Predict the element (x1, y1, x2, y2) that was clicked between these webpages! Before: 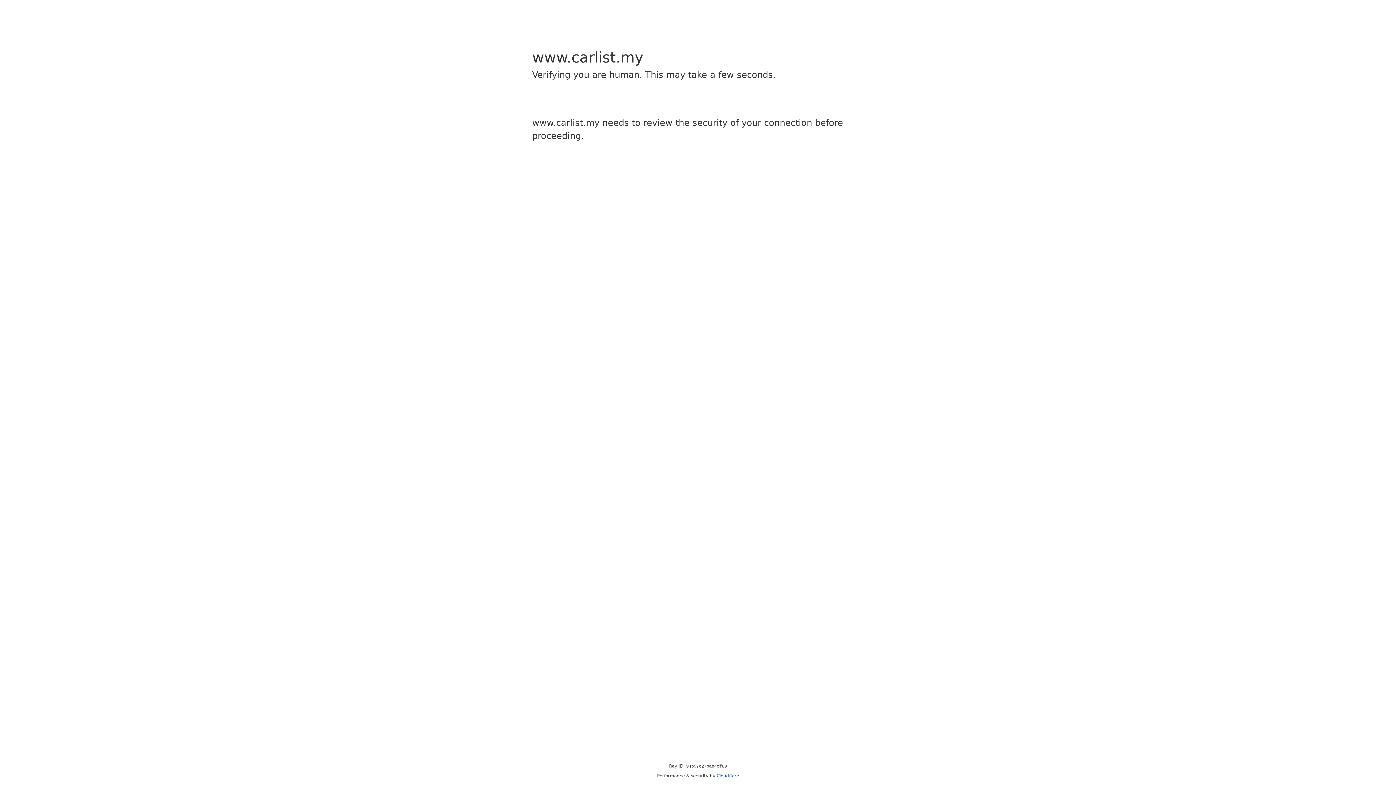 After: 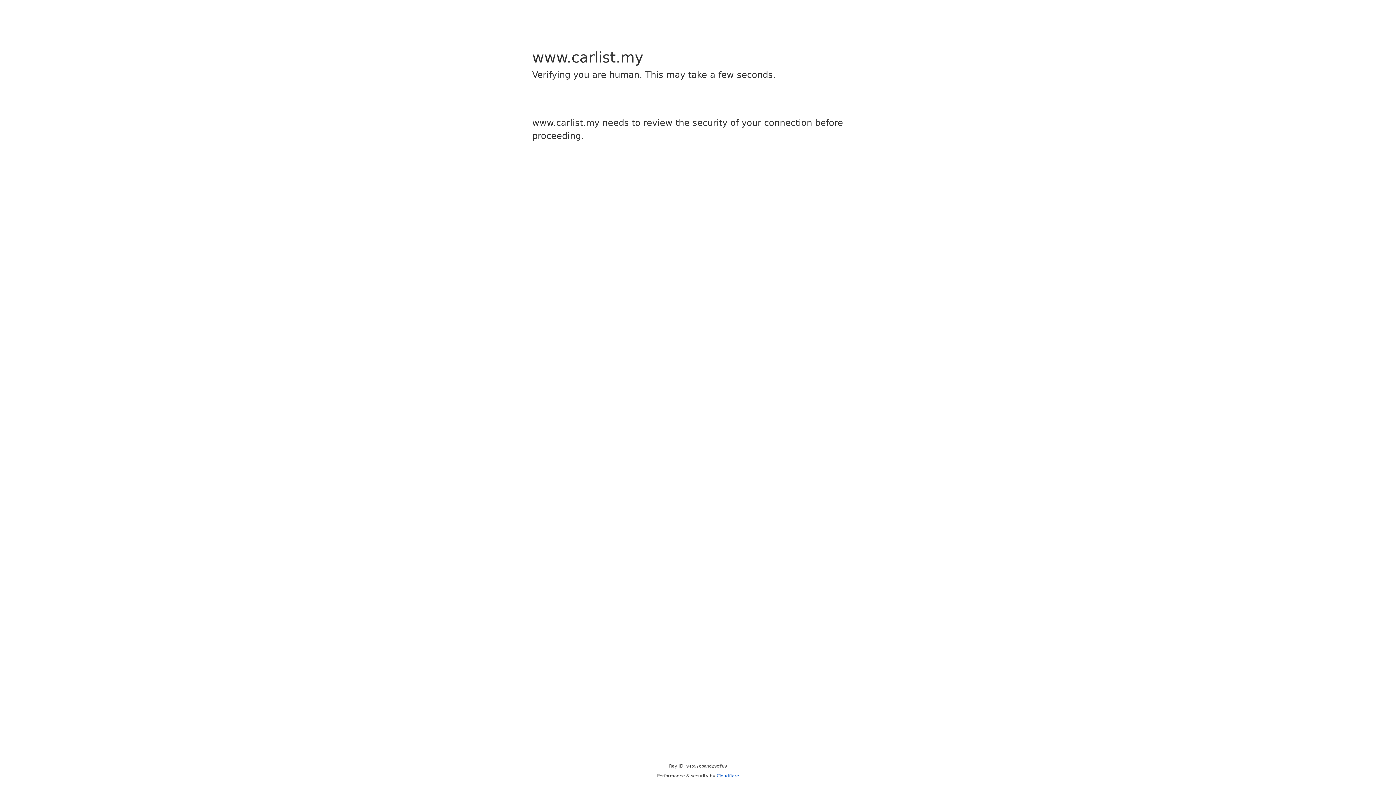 Action: label: Cloudflare bbox: (716, 773, 739, 778)